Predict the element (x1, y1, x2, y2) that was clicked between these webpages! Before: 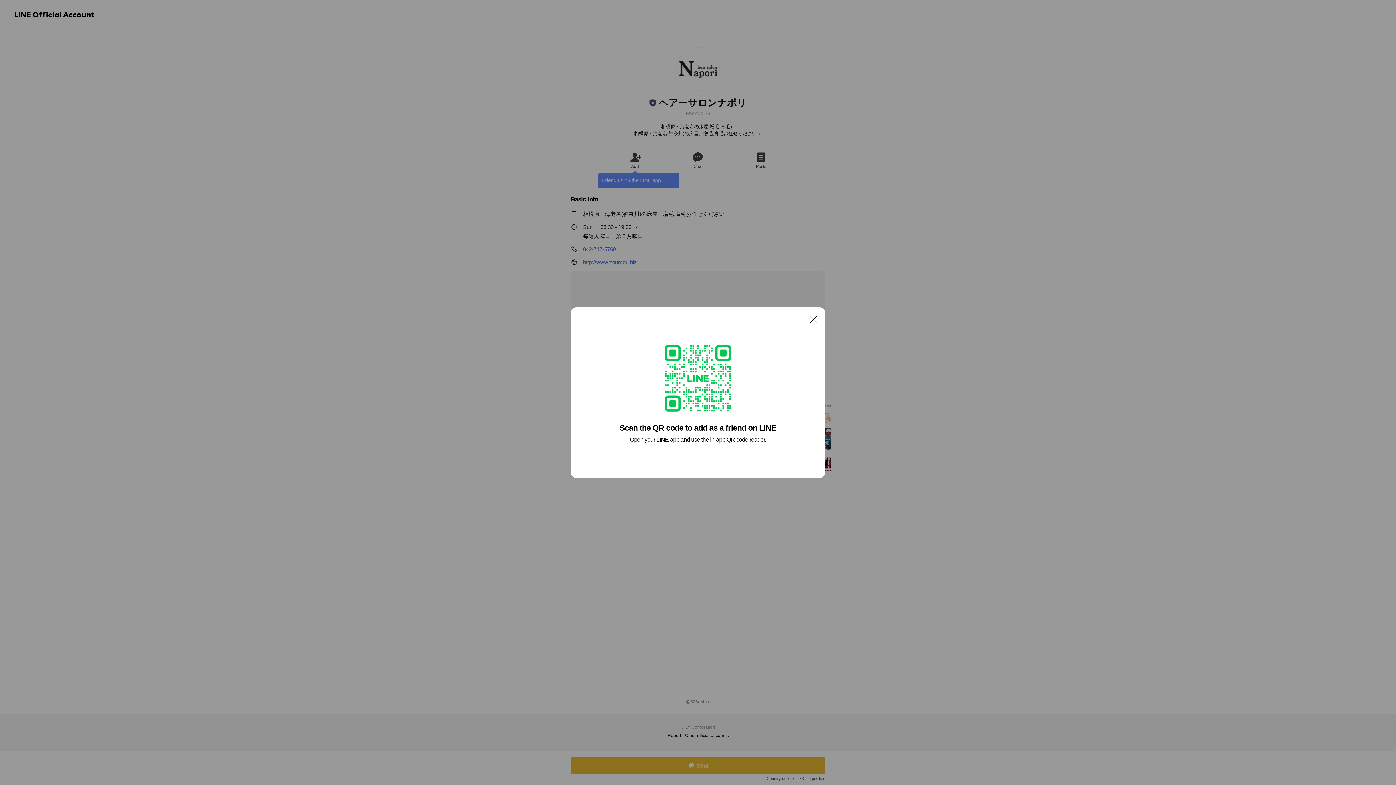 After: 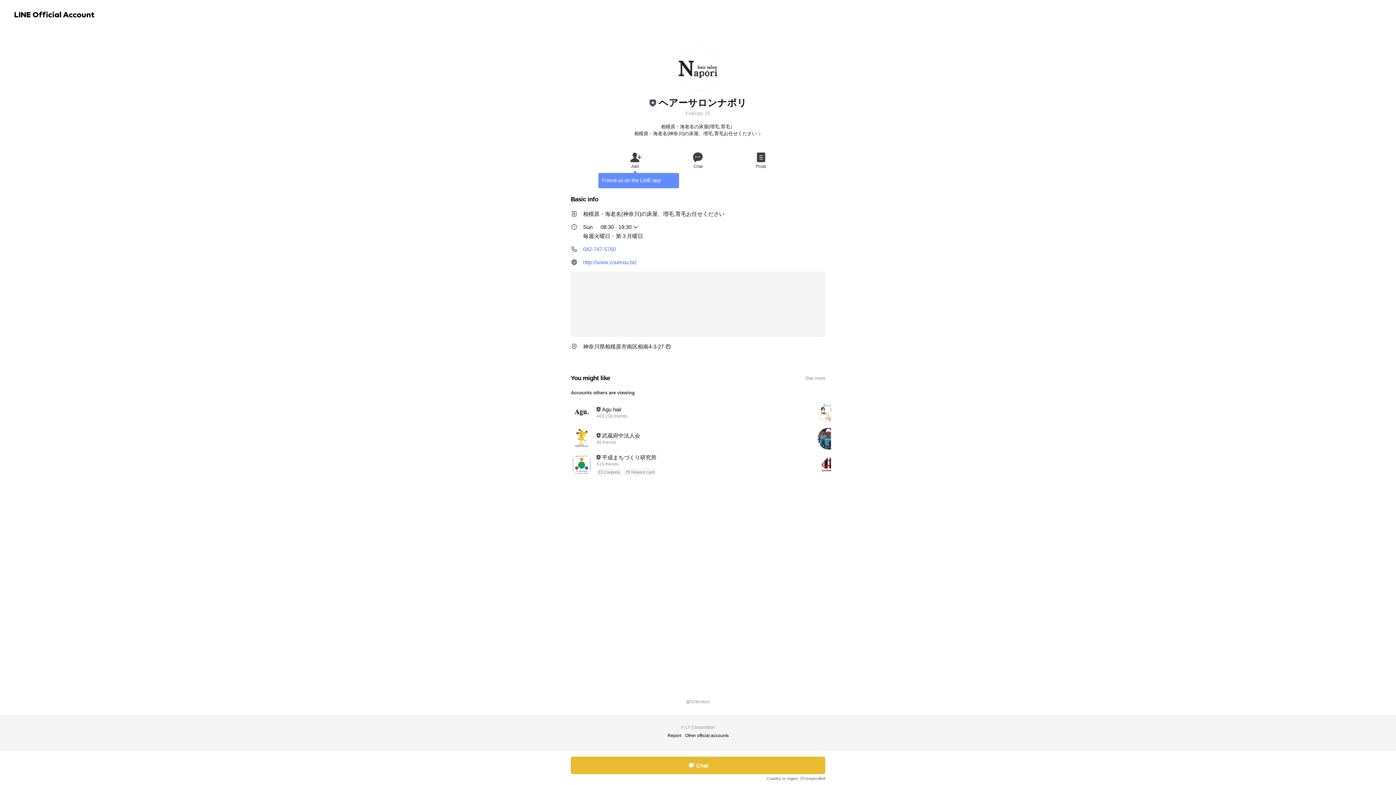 Action: bbox: (806, 311, 821, 326) label: Close